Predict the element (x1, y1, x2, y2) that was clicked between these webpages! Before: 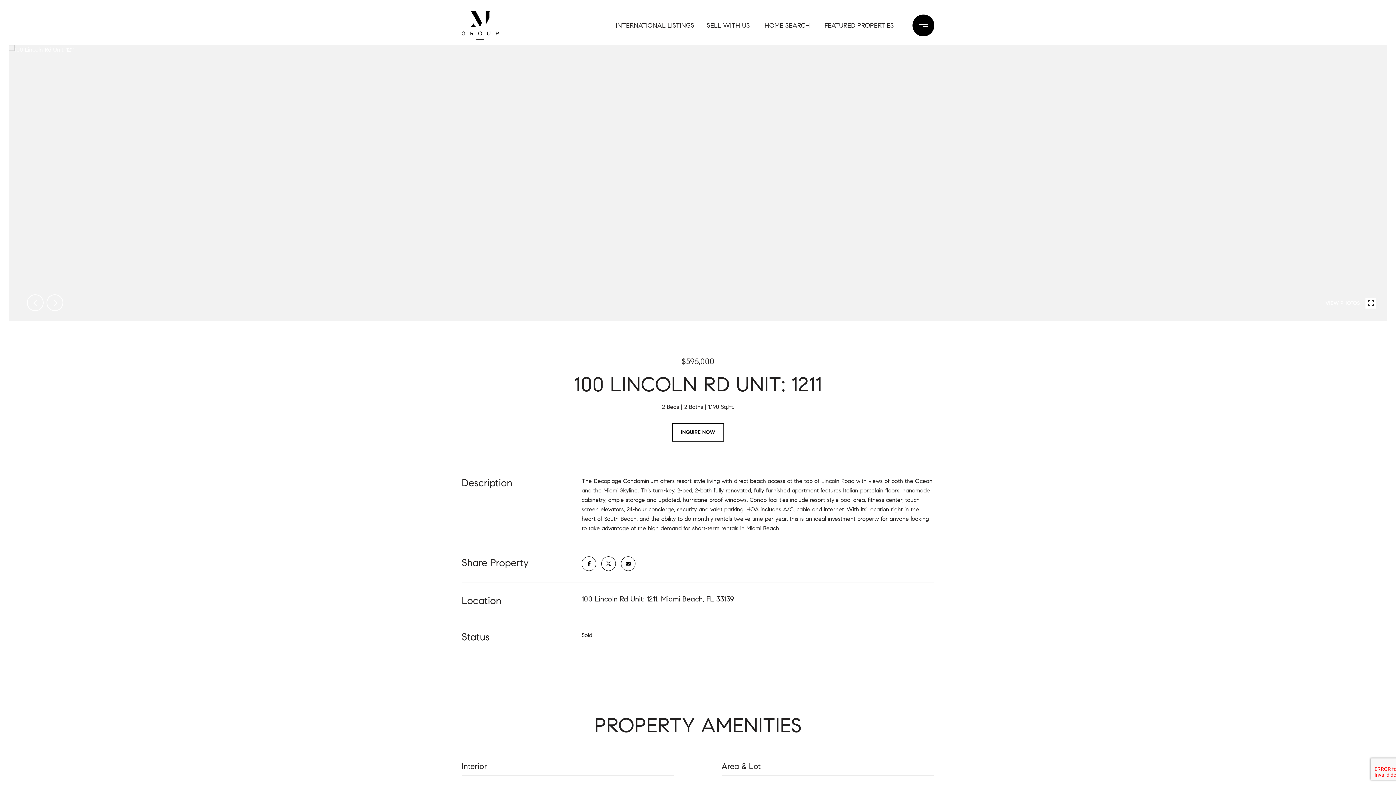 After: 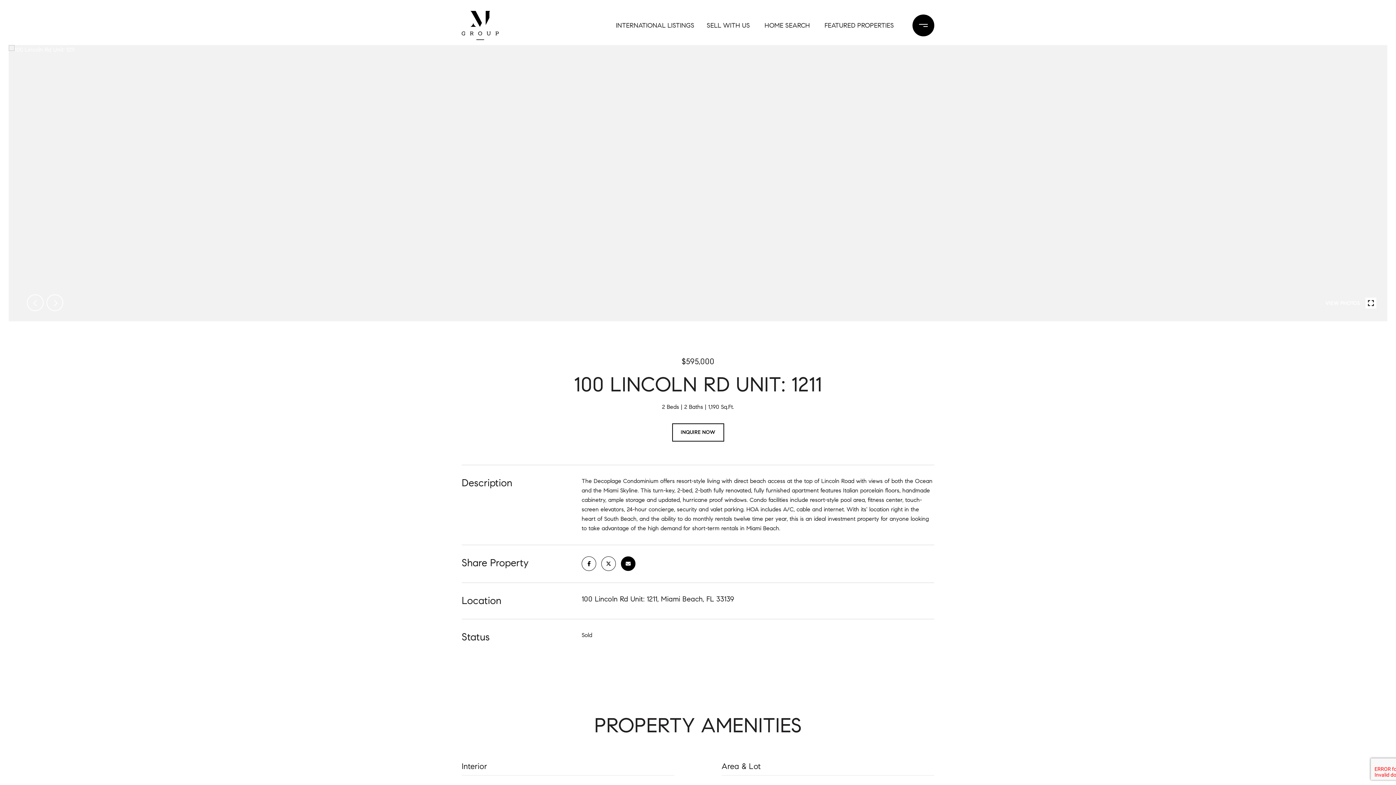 Action: bbox: (621, 556, 635, 571)